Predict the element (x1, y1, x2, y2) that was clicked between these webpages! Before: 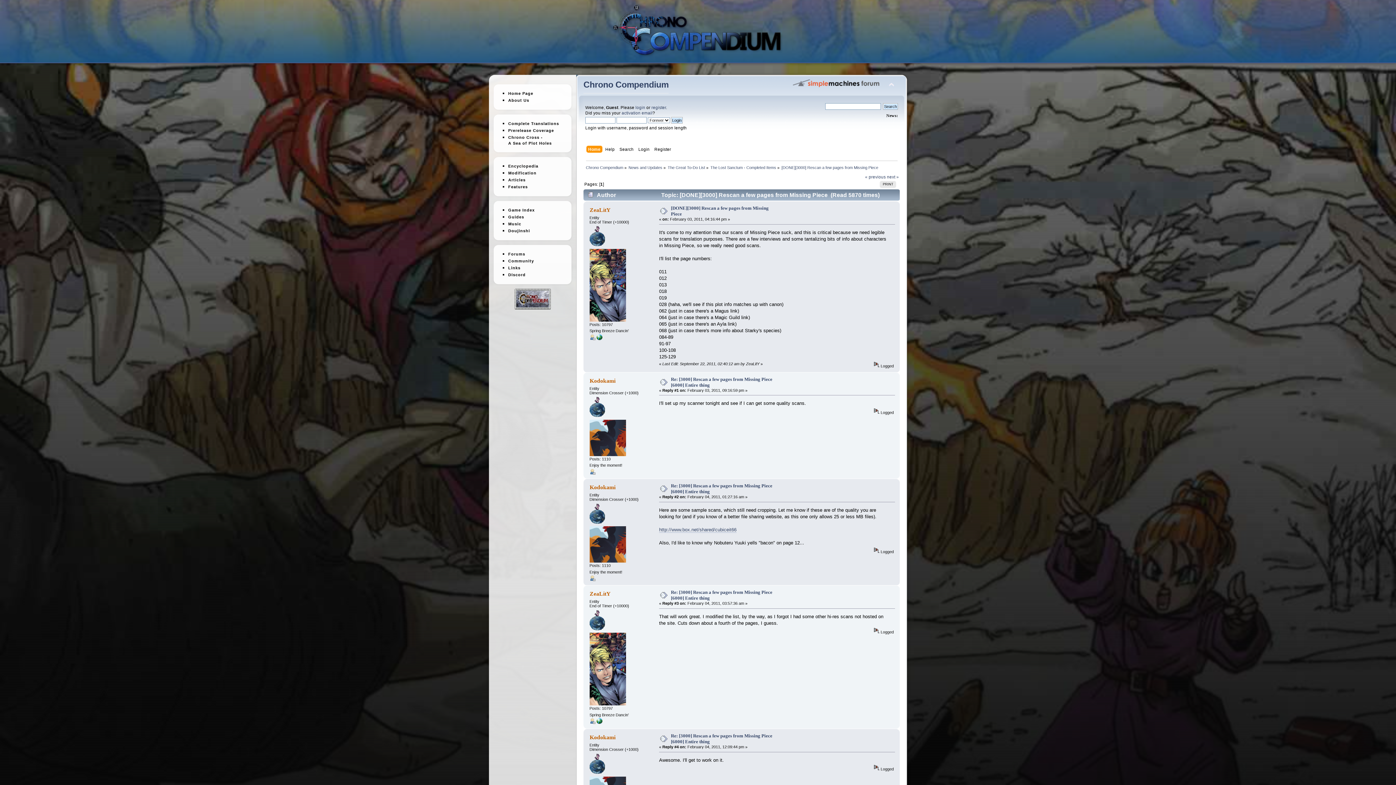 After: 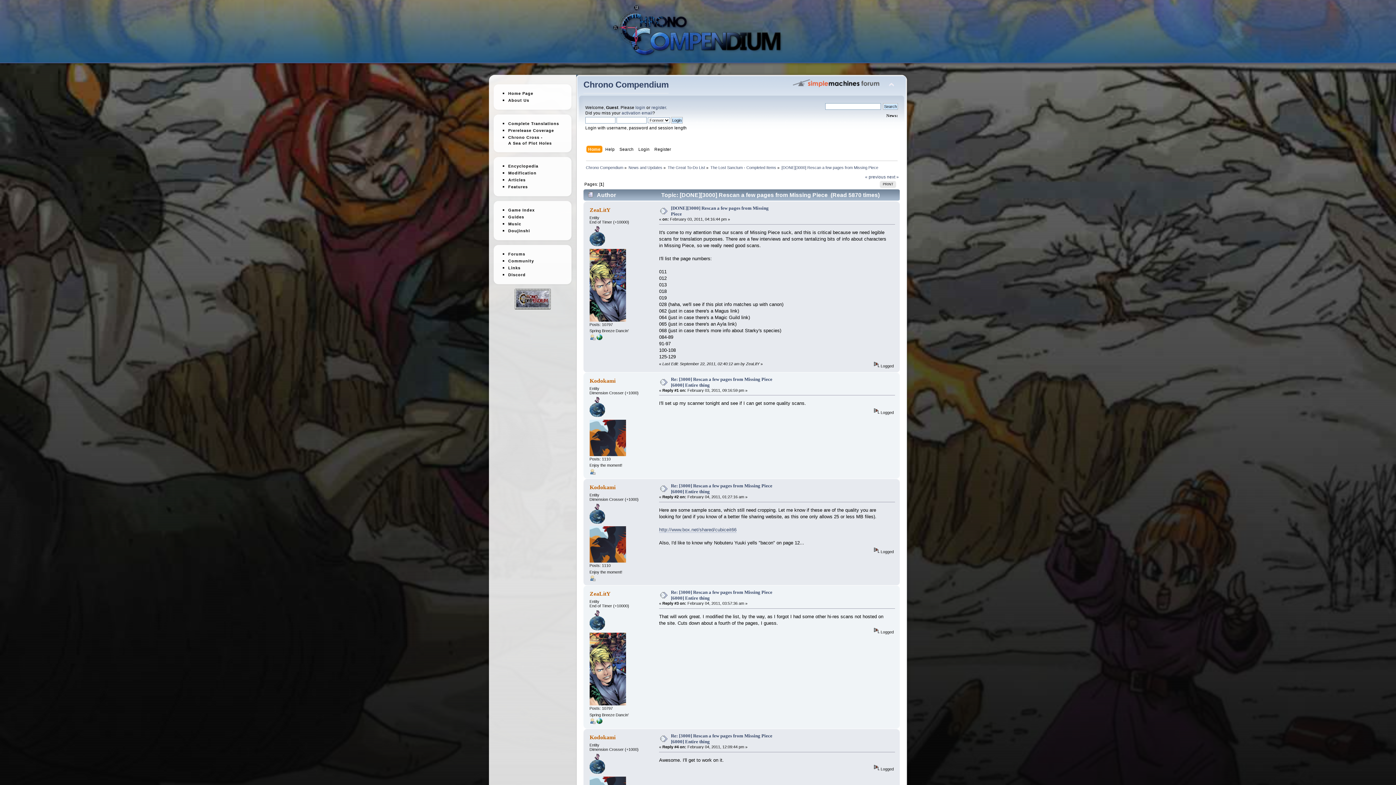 Action: bbox: (596, 720, 602, 725)